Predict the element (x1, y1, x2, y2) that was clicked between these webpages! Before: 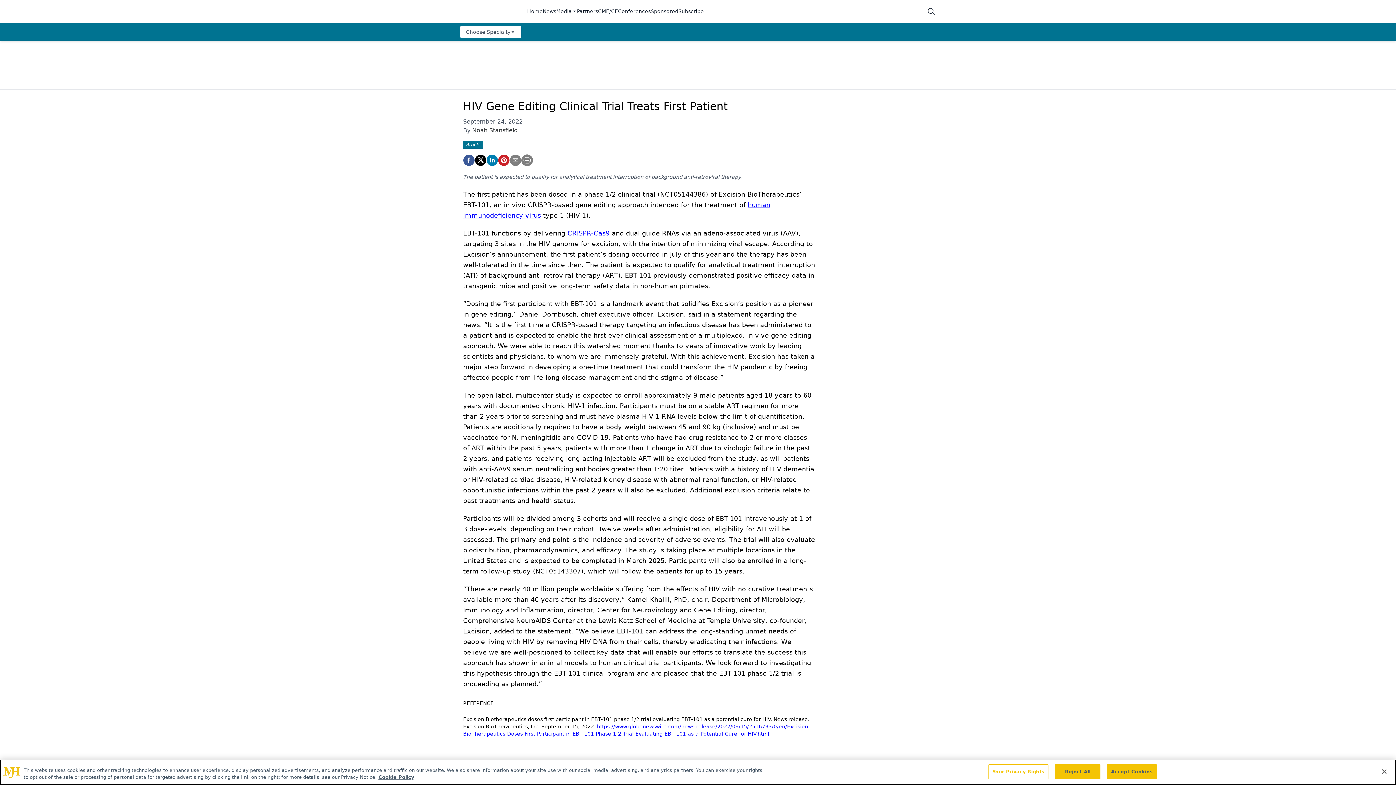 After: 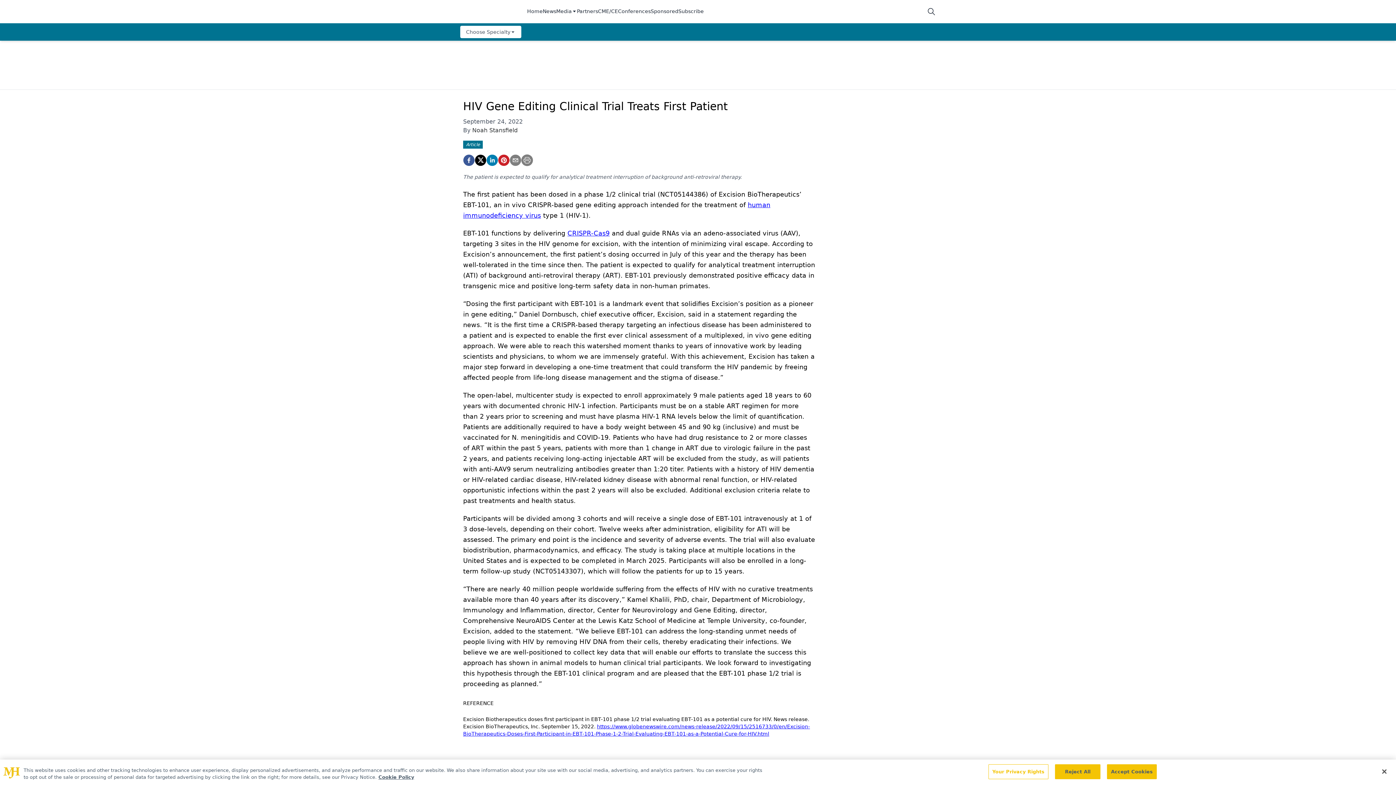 Action: bbox: (556, 7, 577, 15) label: Media